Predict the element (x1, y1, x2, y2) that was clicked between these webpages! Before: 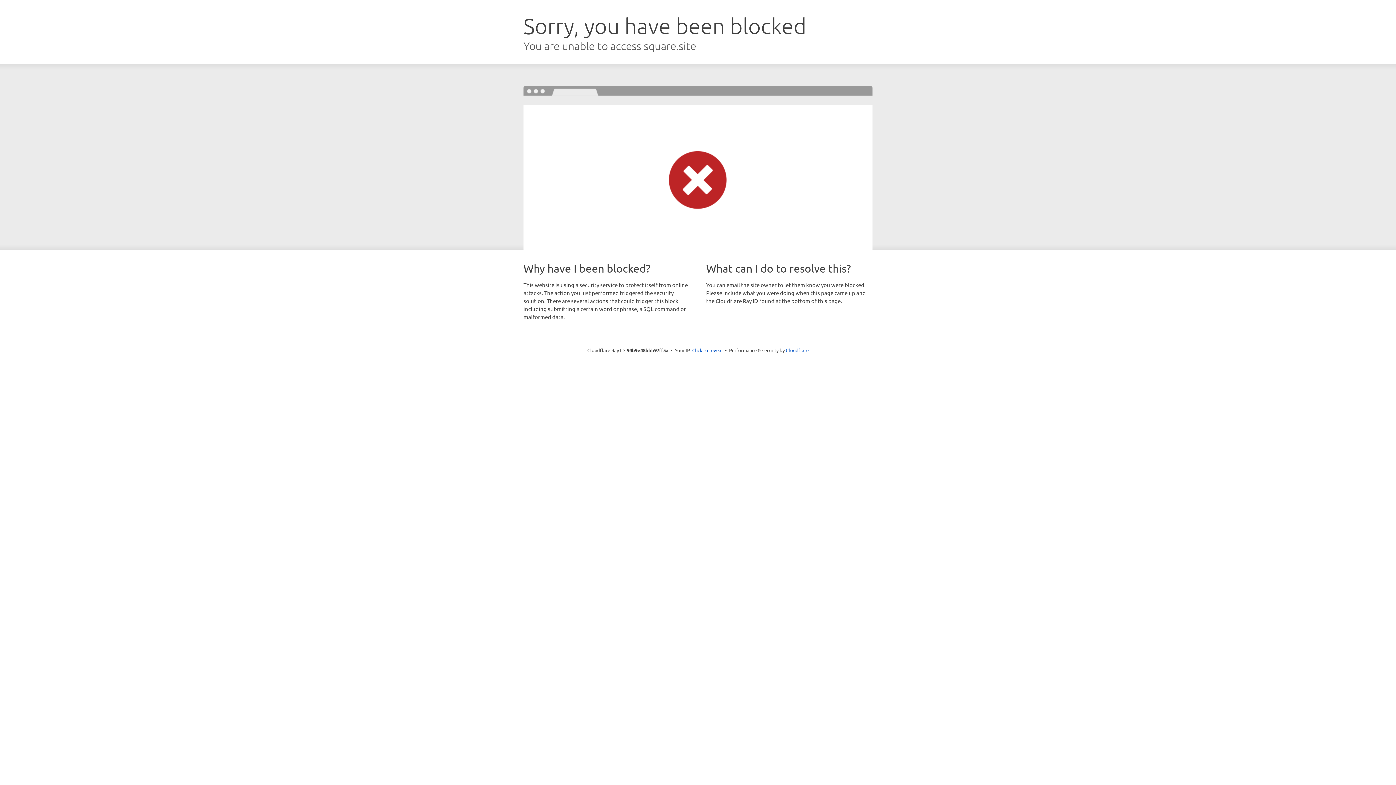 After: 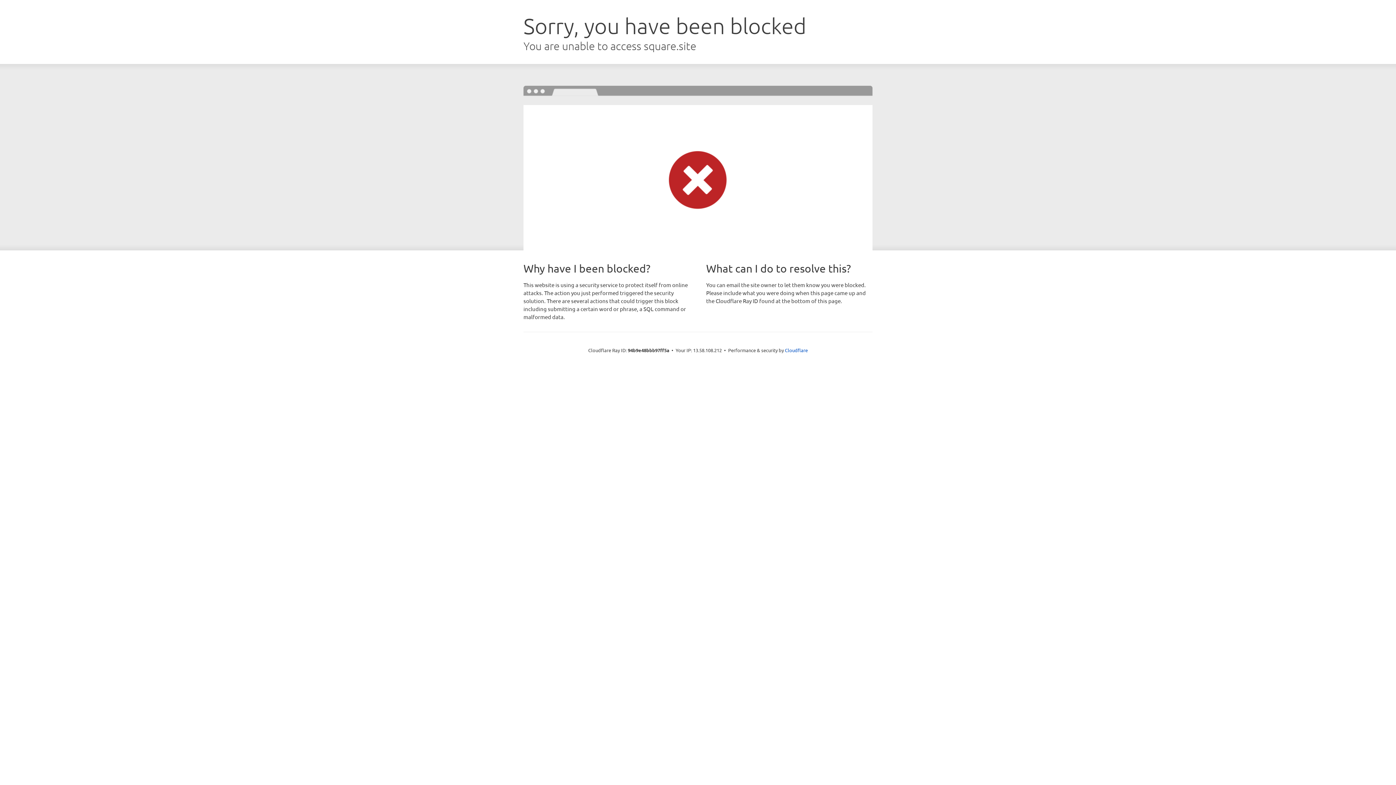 Action: label: Click to reveal bbox: (692, 346, 722, 353)